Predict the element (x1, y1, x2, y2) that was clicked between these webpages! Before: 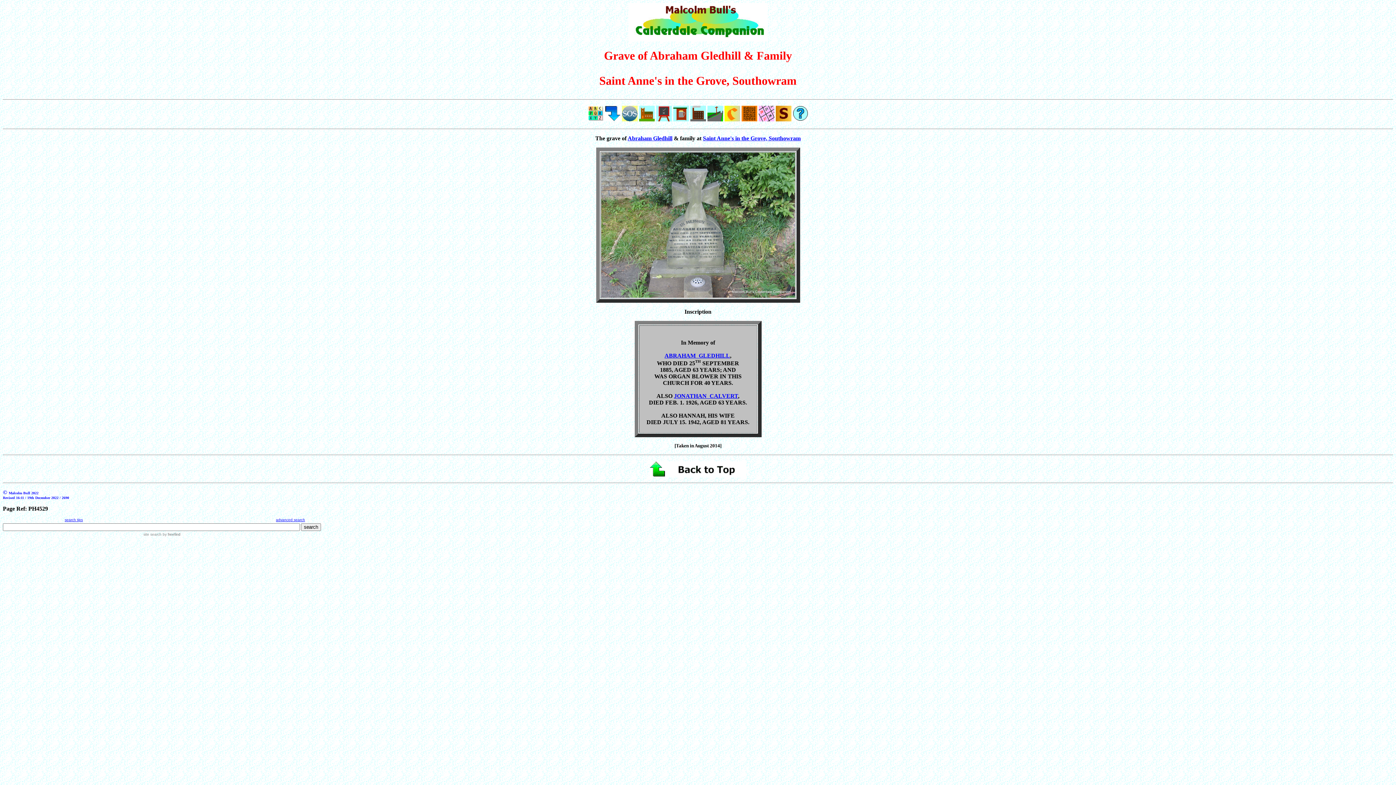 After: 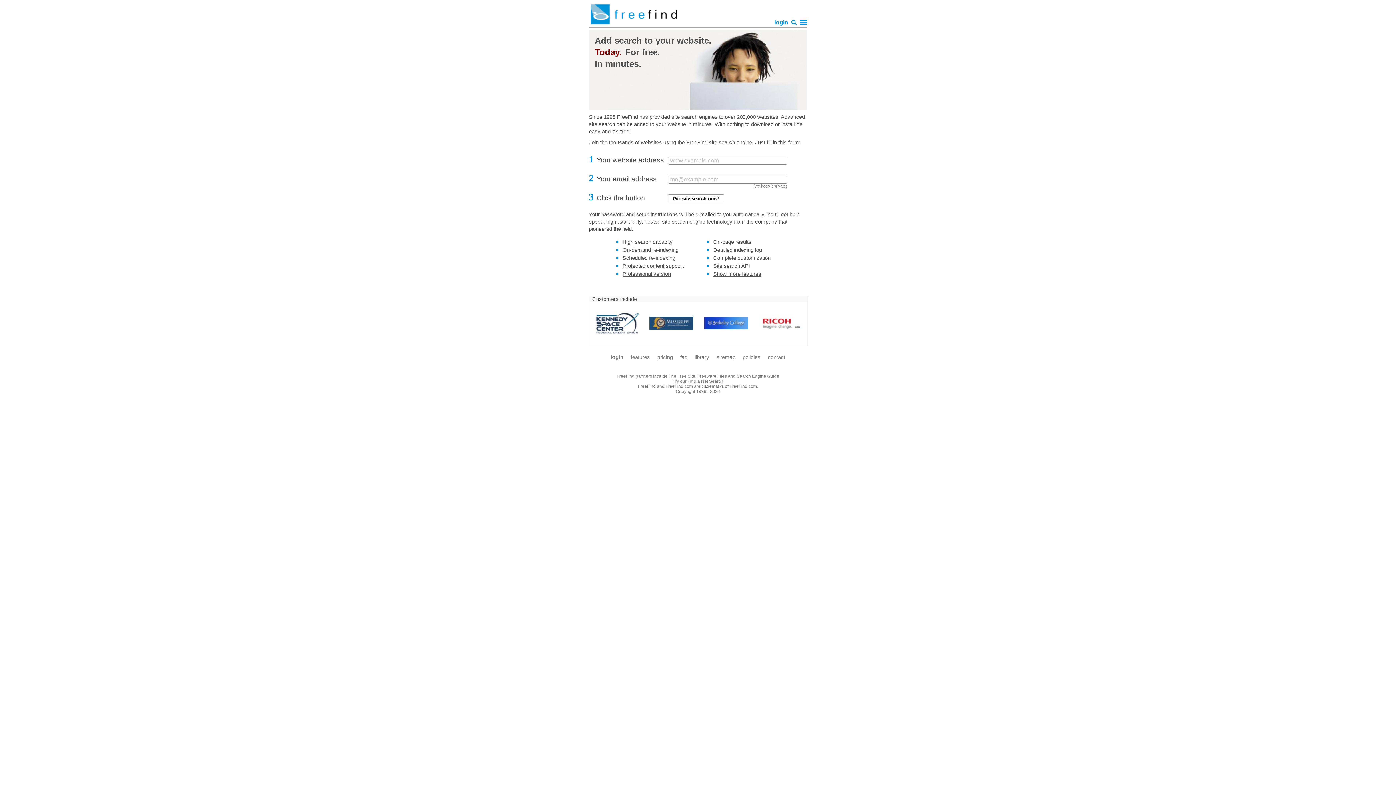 Action: label: site search bbox: (143, 532, 161, 536)